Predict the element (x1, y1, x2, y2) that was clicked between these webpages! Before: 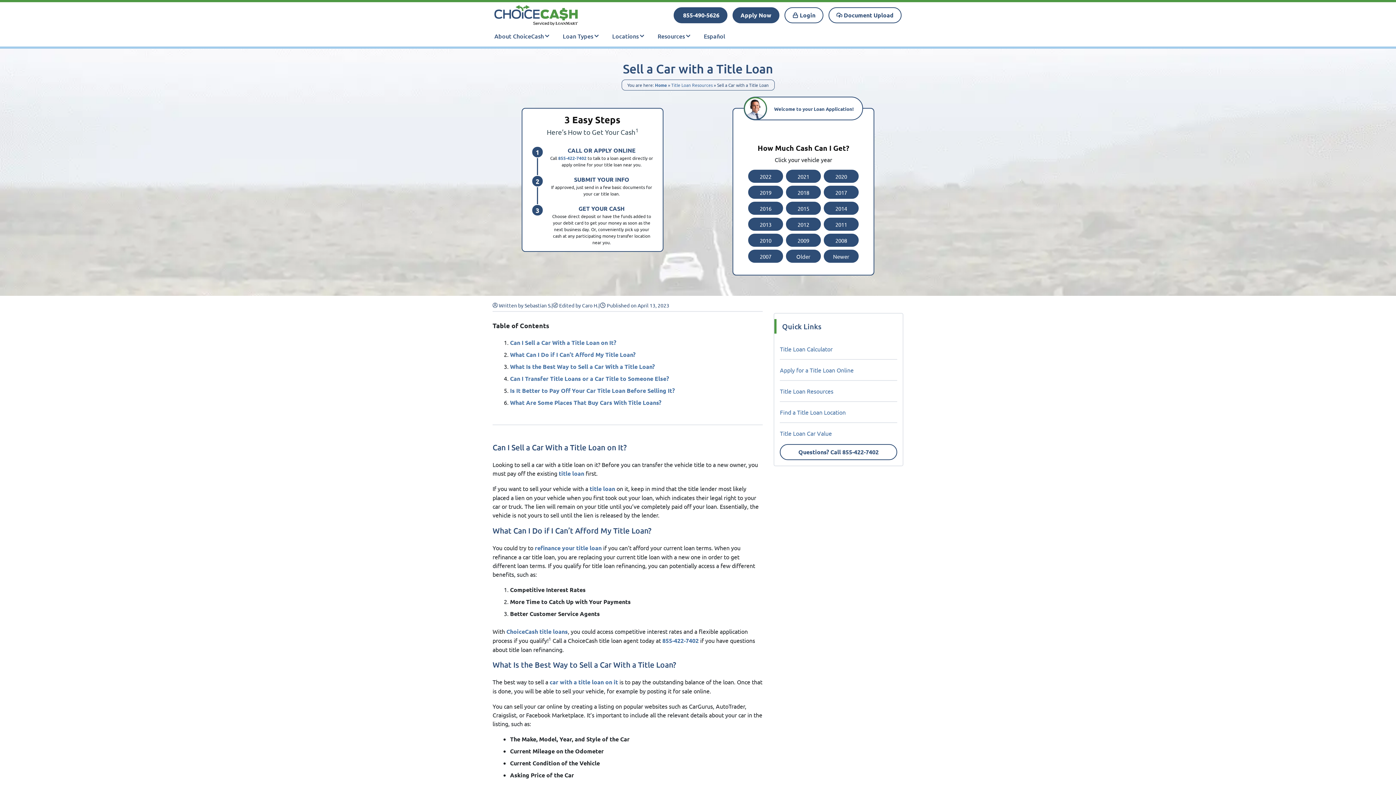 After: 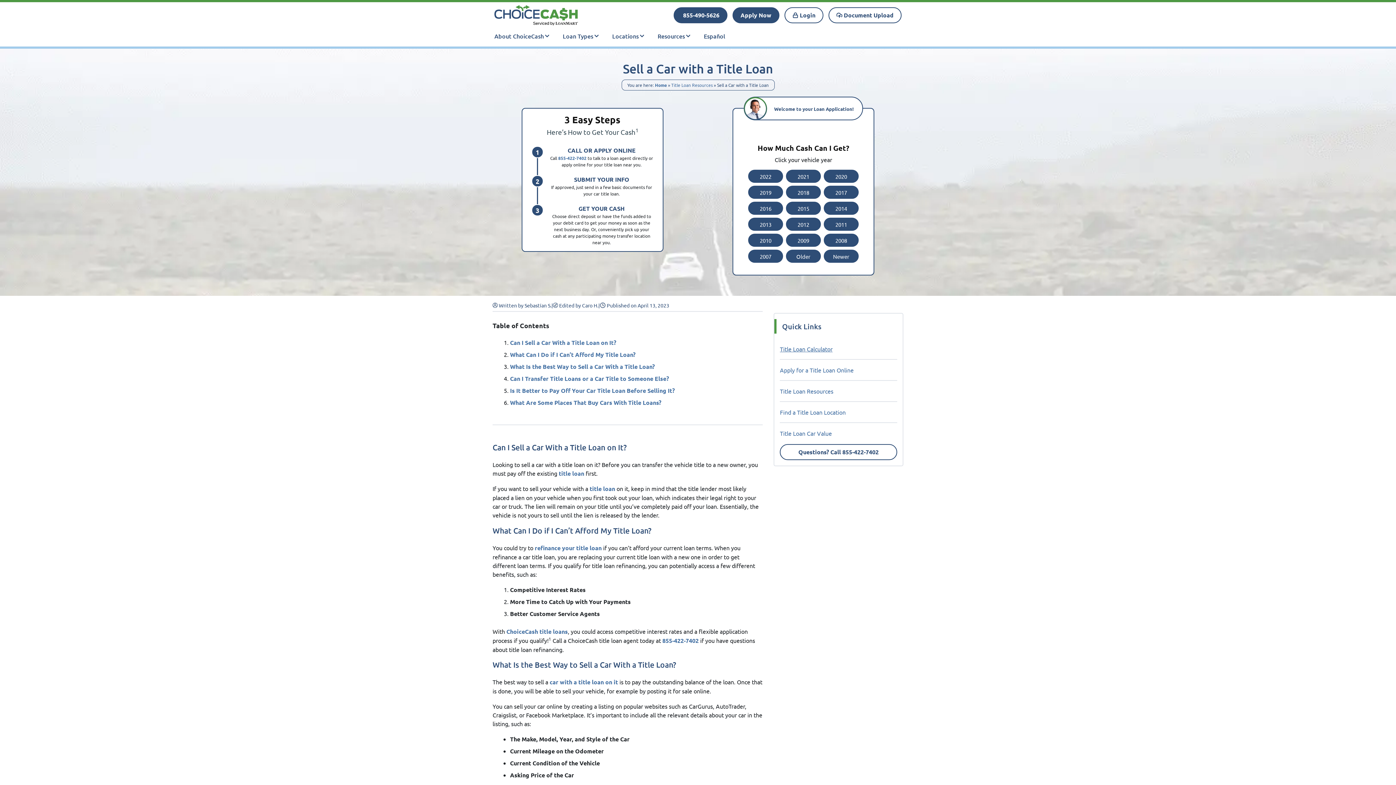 Action: label: Title Loan Calculator bbox: (780, 345, 832, 352)